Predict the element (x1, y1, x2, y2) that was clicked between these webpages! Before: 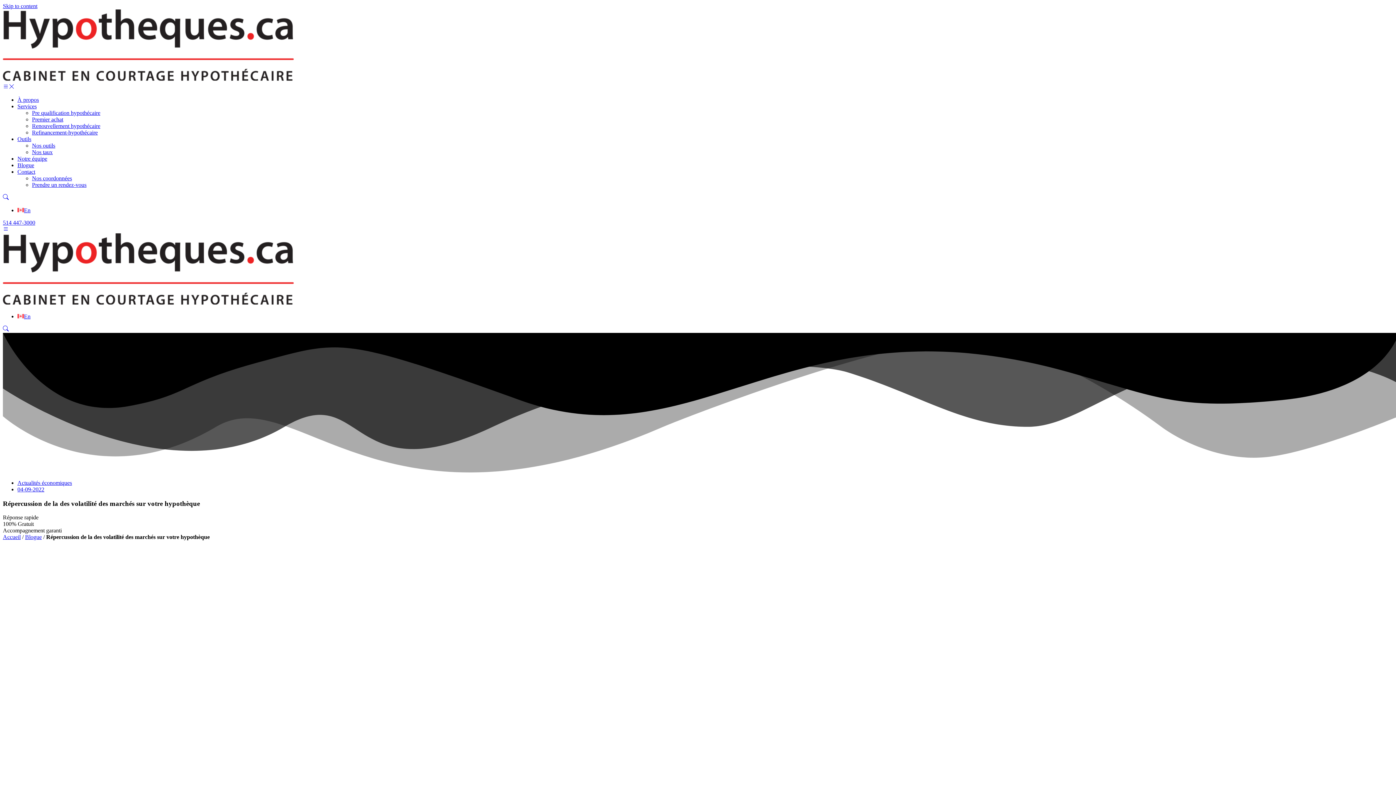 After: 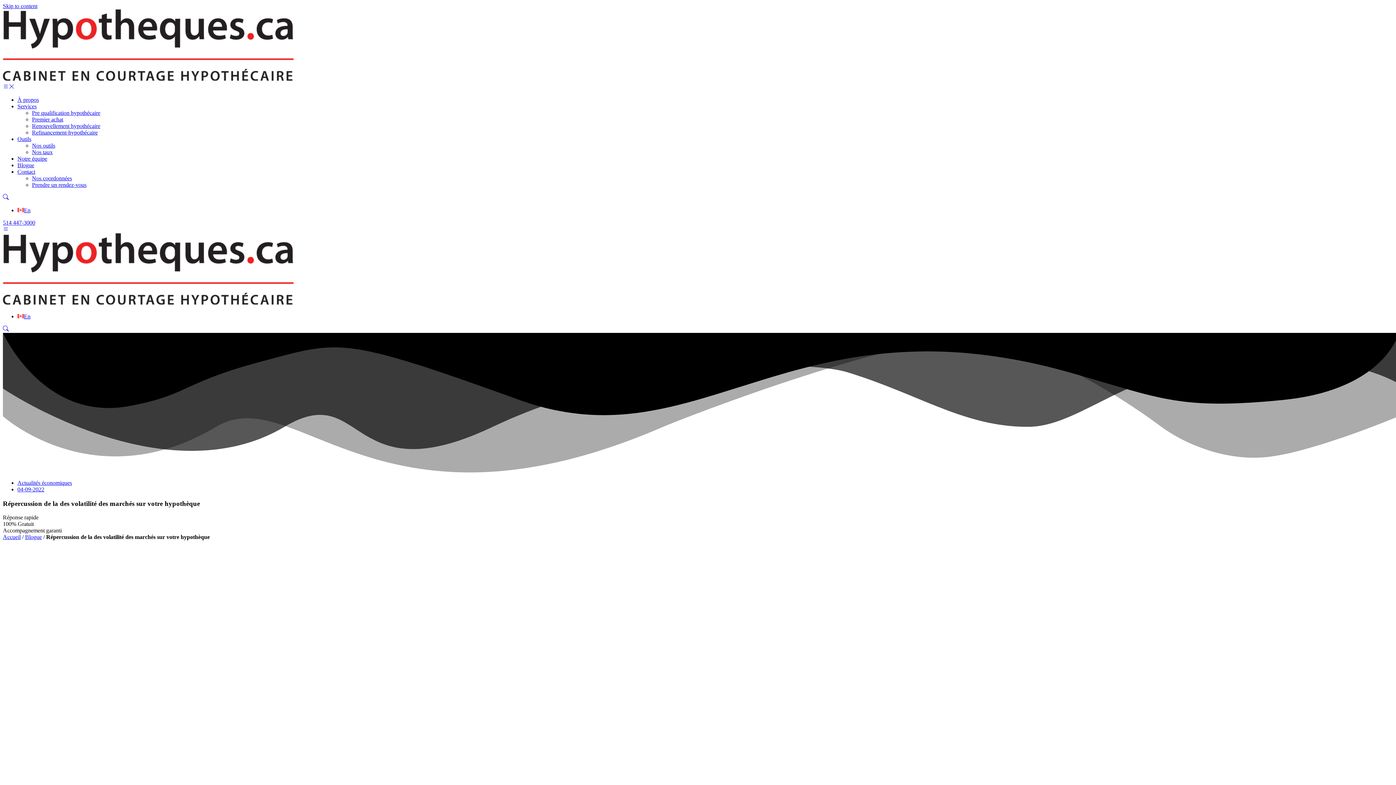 Action: bbox: (32, 181, 86, 188) label: Prendre un rendez-vous